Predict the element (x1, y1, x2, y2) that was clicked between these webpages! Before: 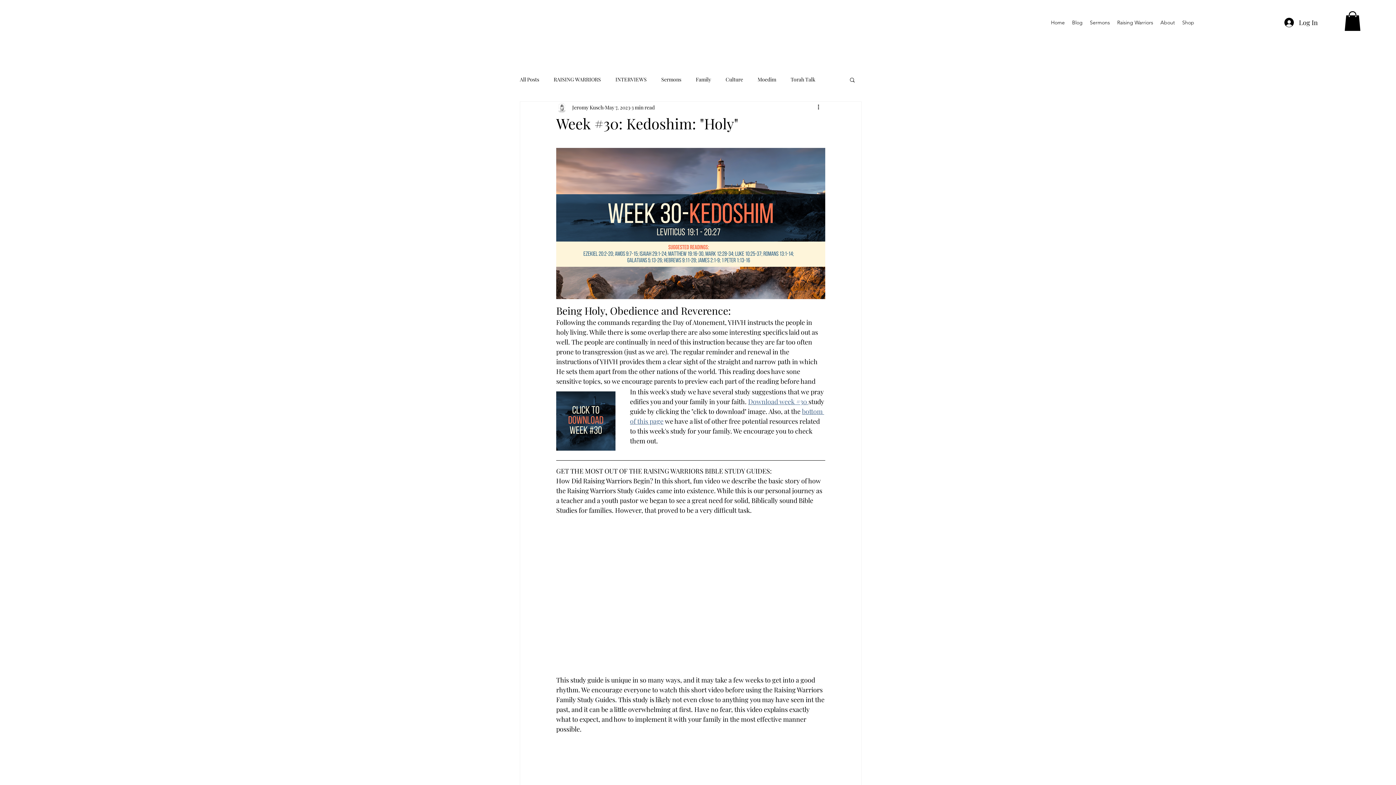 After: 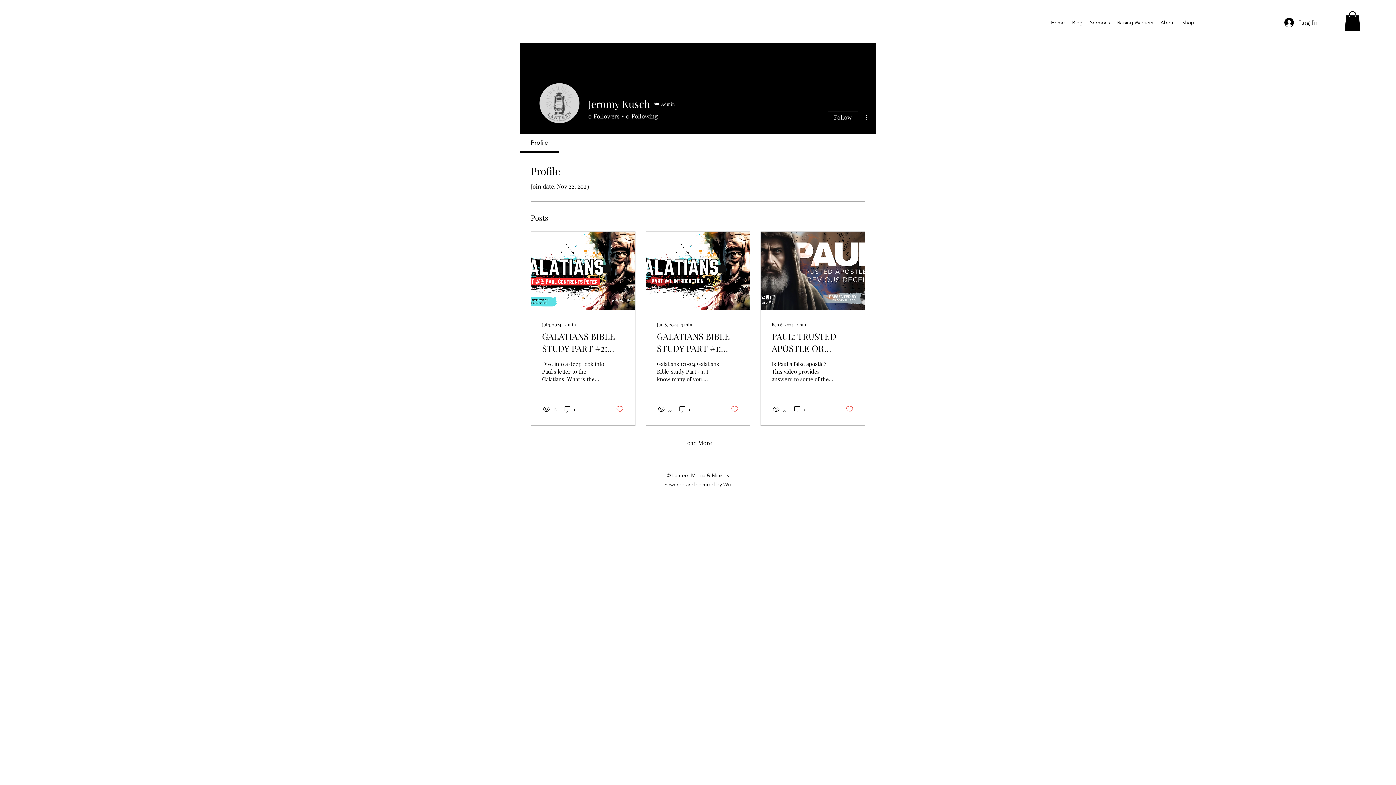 Action: bbox: (572, 103, 603, 111) label: Jeromy Kusch